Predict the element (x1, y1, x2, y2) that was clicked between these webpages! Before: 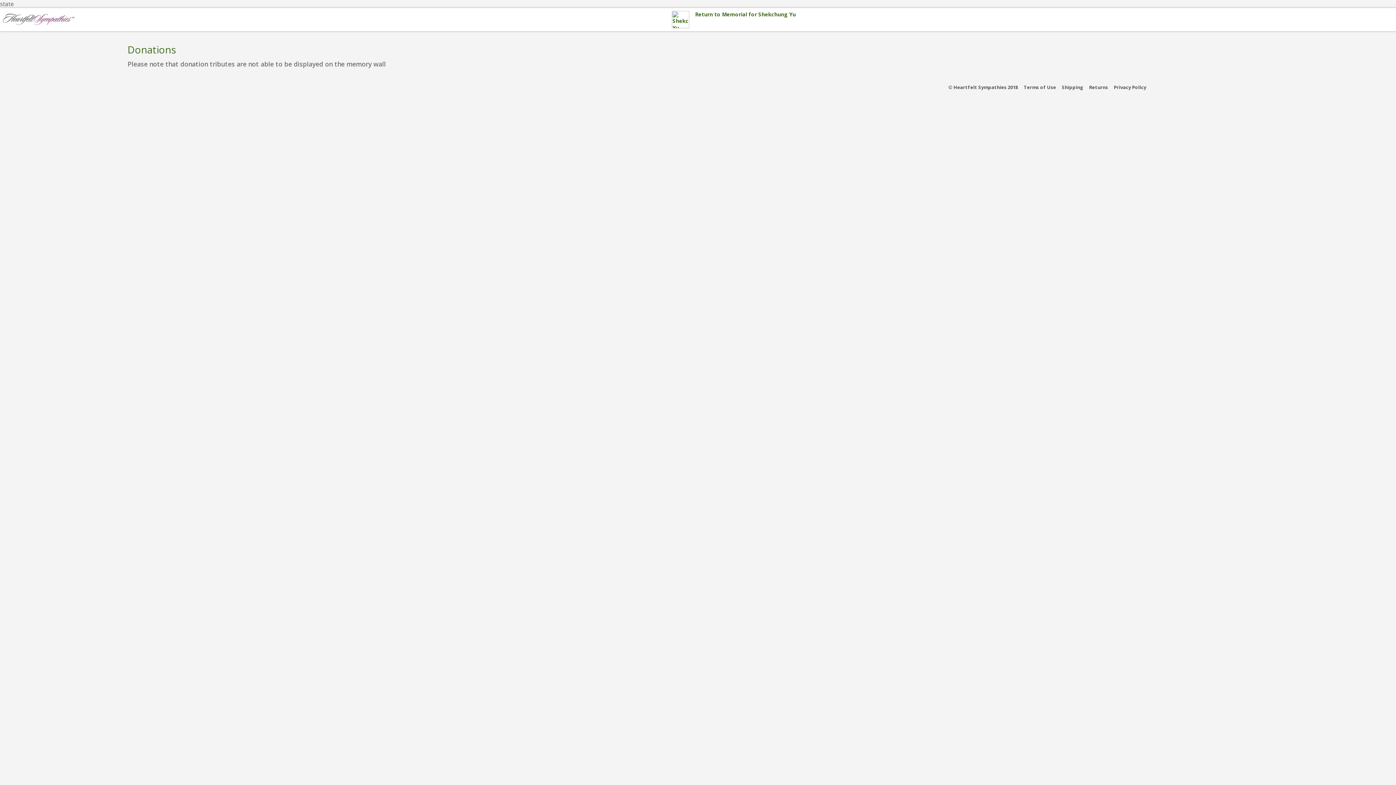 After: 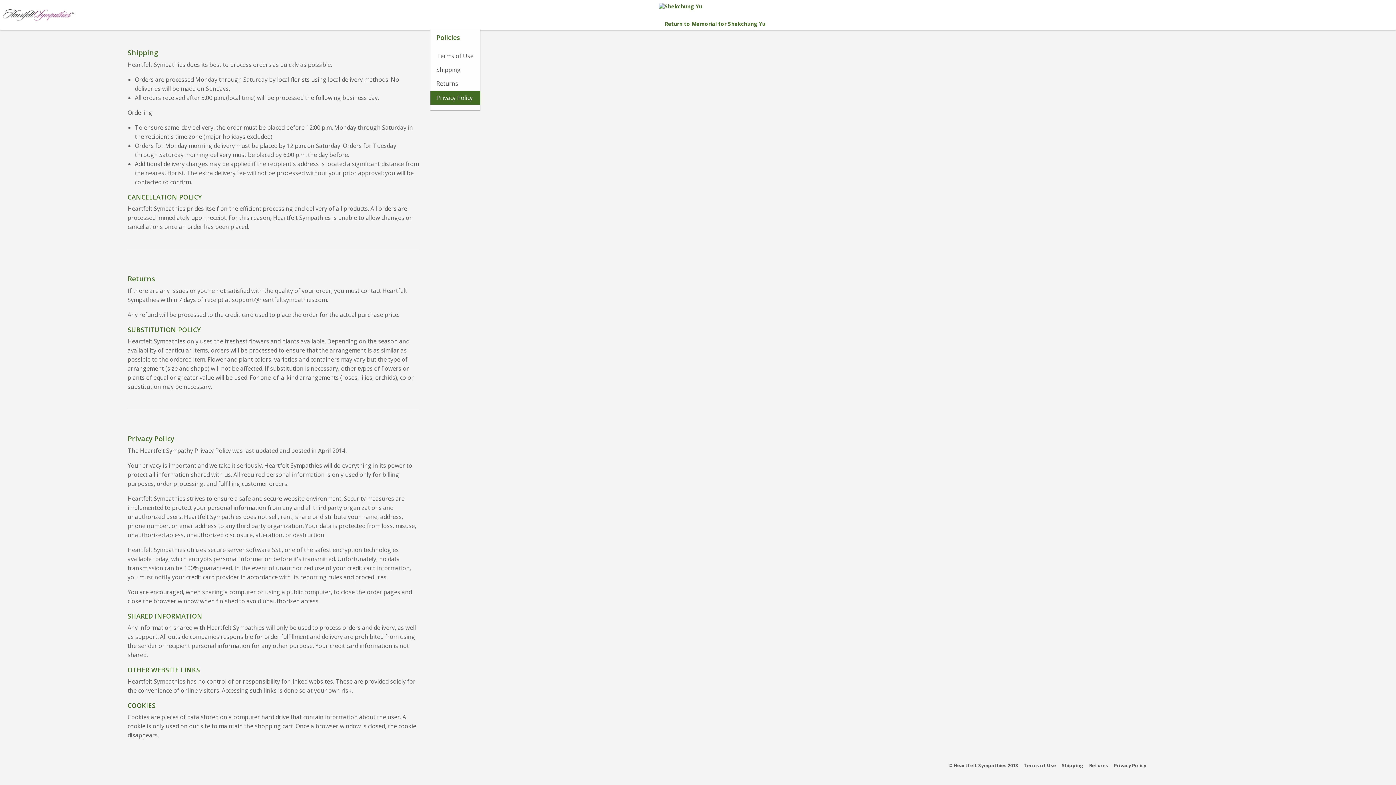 Action: bbox: (1089, 85, 1108, 89) label: Returns